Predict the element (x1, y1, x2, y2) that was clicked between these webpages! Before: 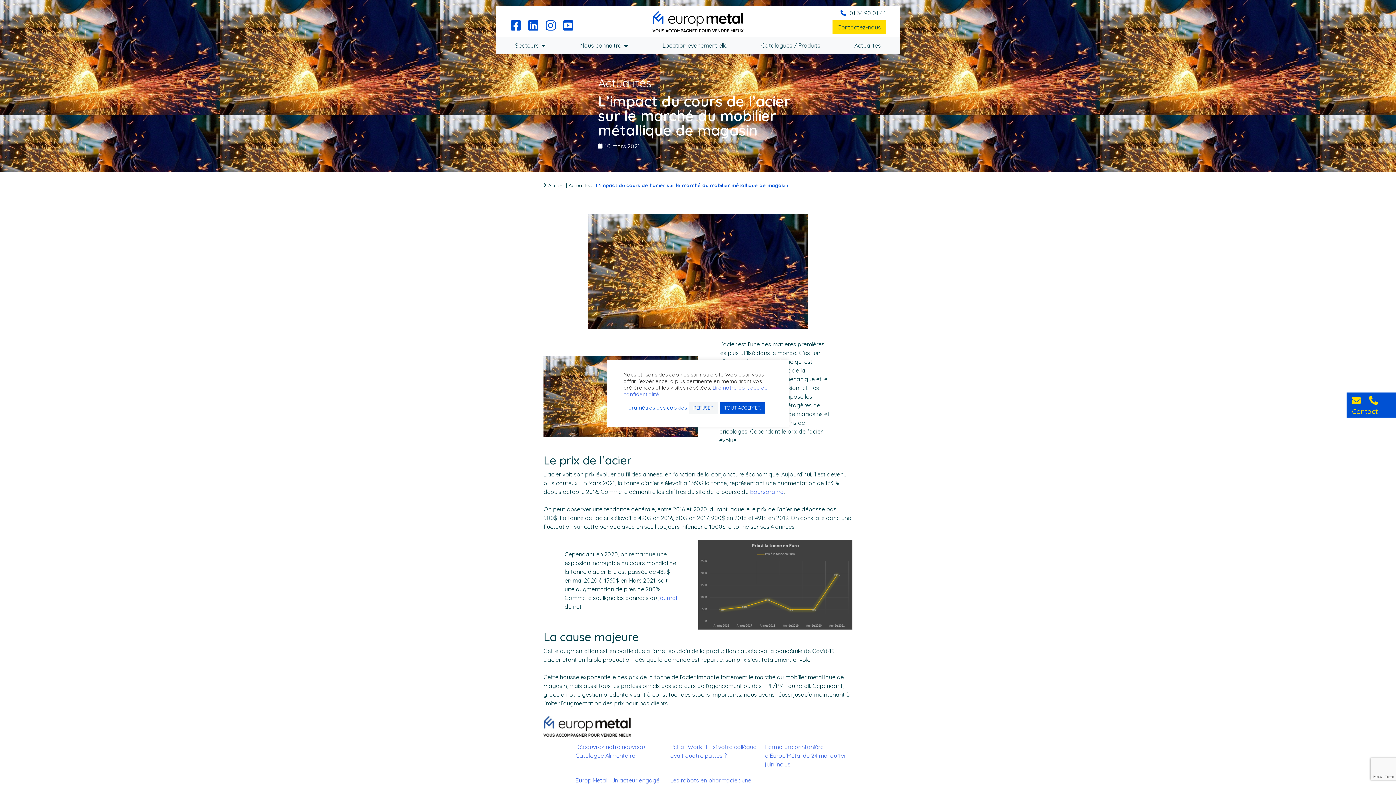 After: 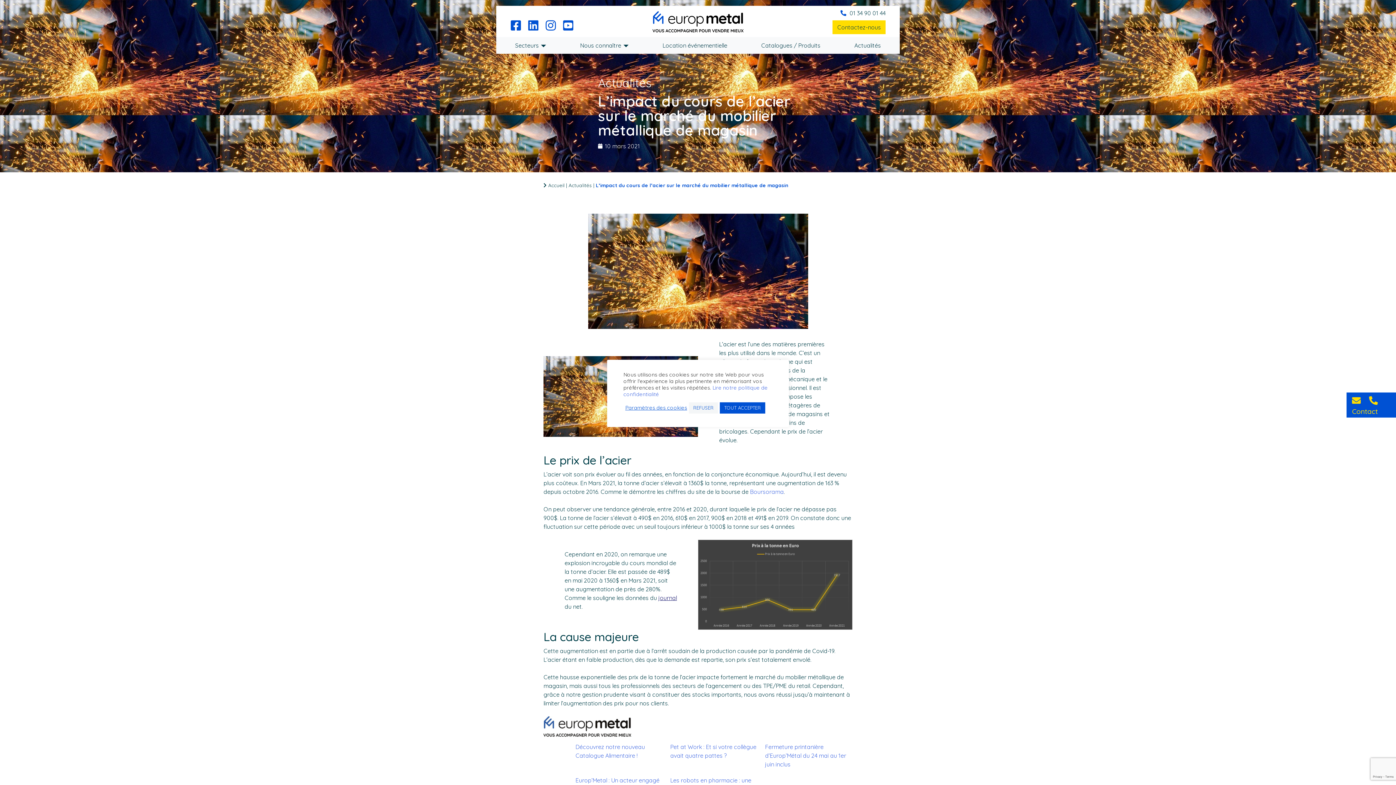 Action: bbox: (658, 594, 677, 601) label: journal